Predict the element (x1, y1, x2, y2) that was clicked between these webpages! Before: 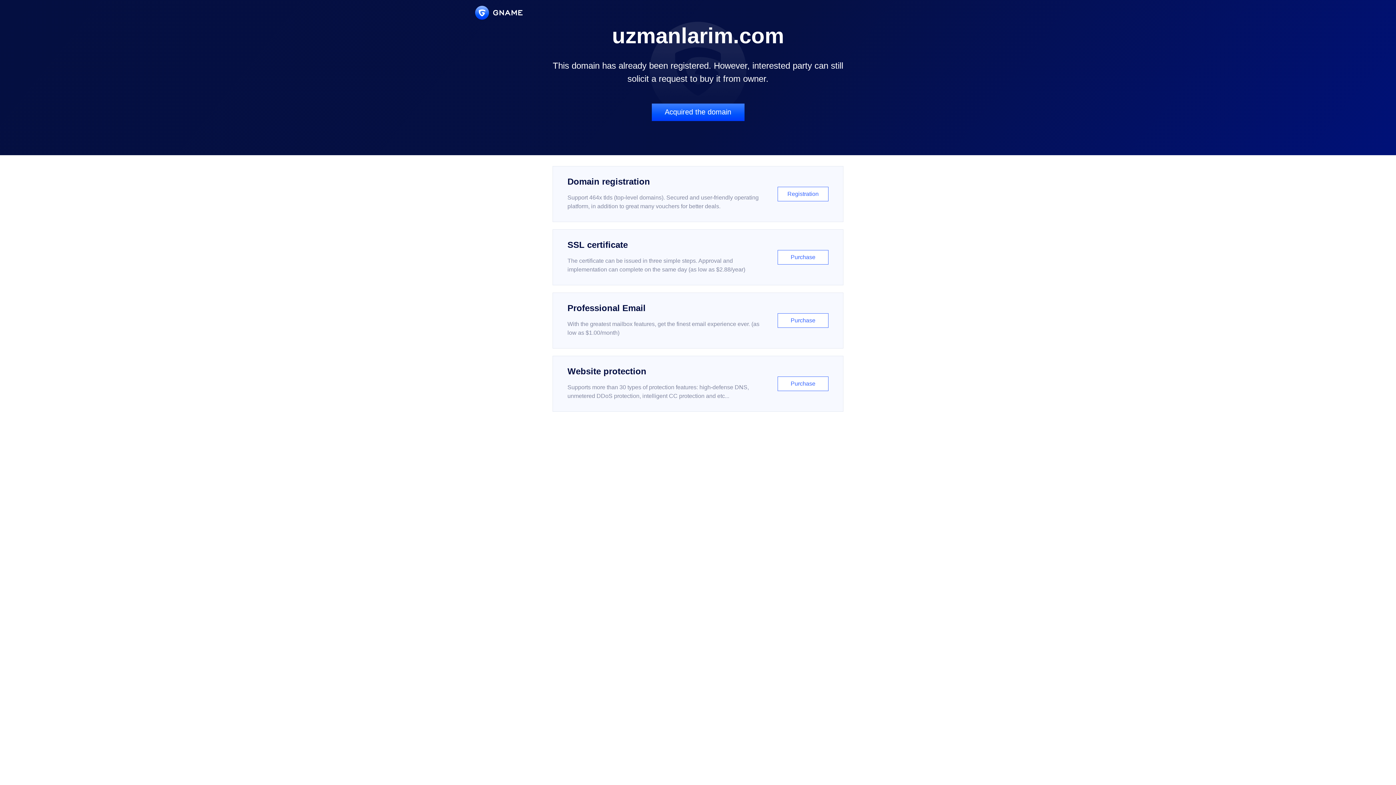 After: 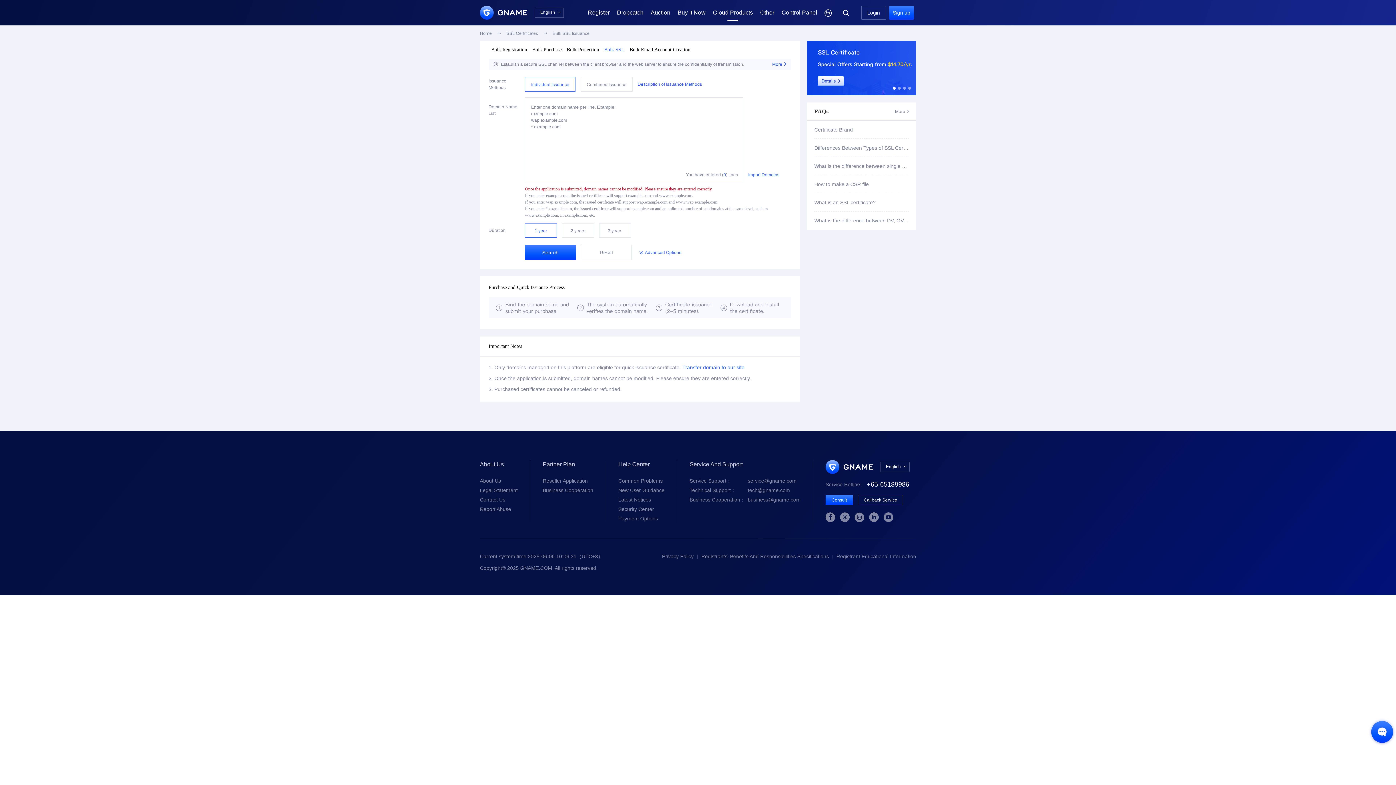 Action: bbox: (552, 229, 843, 285) label: SSL certificate

The certificate can be issued in three simple steps. Approval and implementation can complete on the same day (as low as $2.88/year)

Purchase